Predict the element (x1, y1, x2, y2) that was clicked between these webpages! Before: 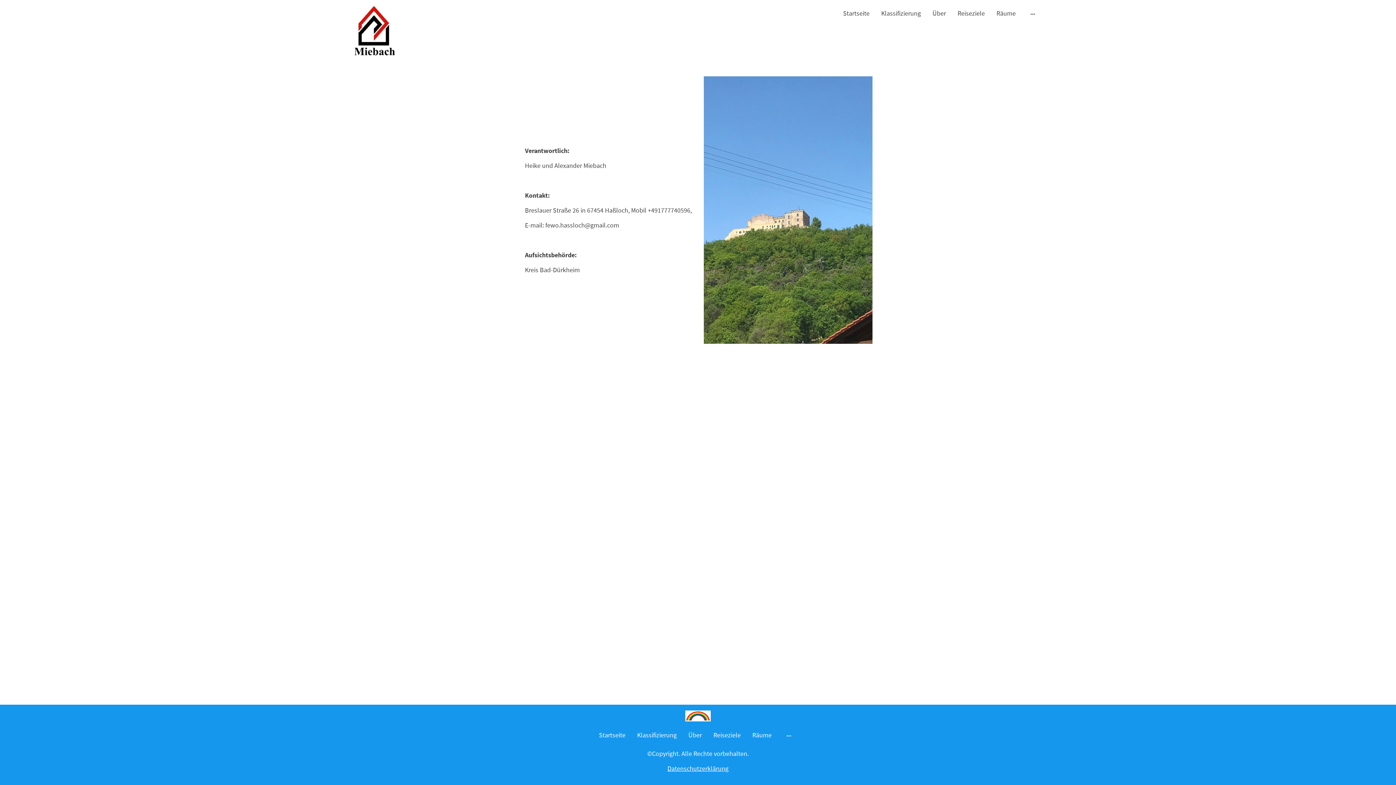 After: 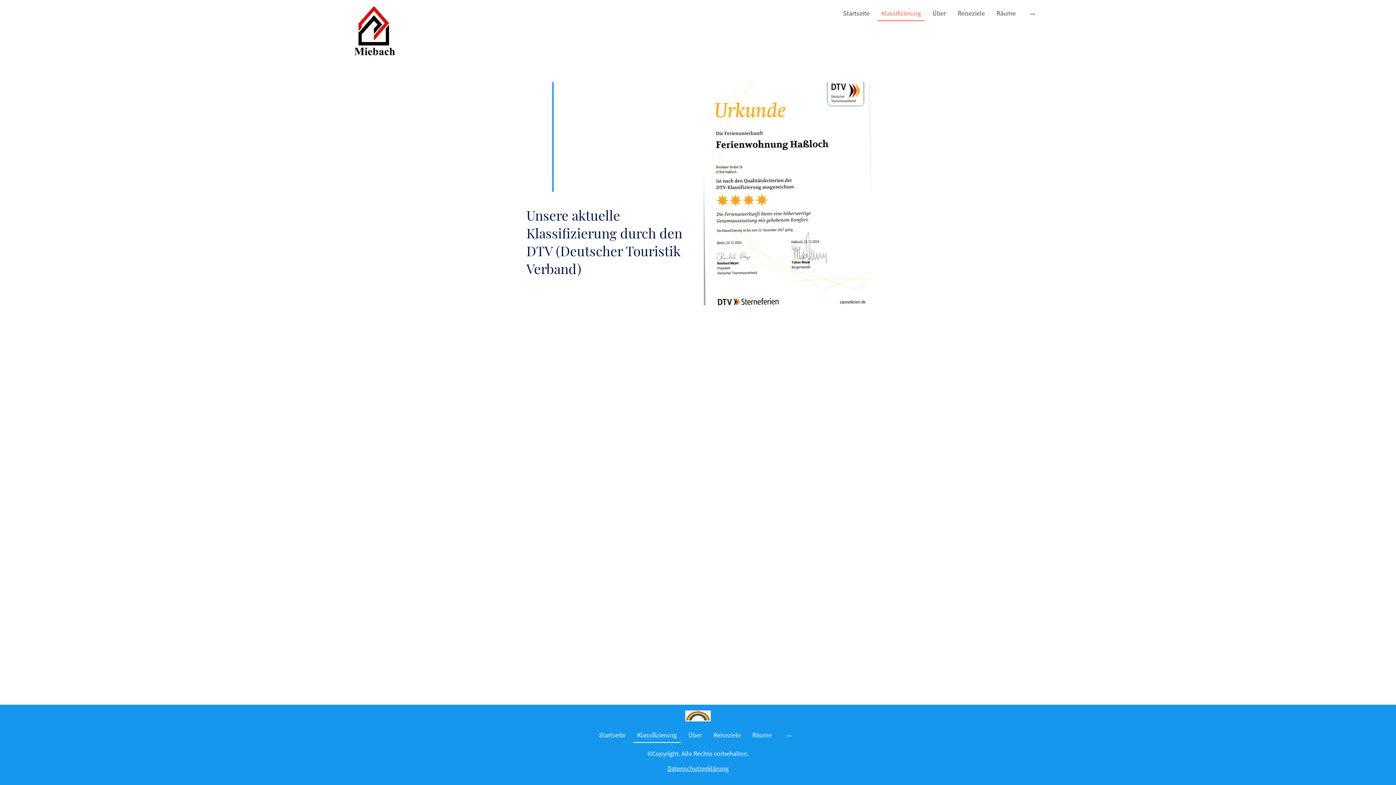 Action: label: Klassifizierung bbox: (877, 6, 924, 20)